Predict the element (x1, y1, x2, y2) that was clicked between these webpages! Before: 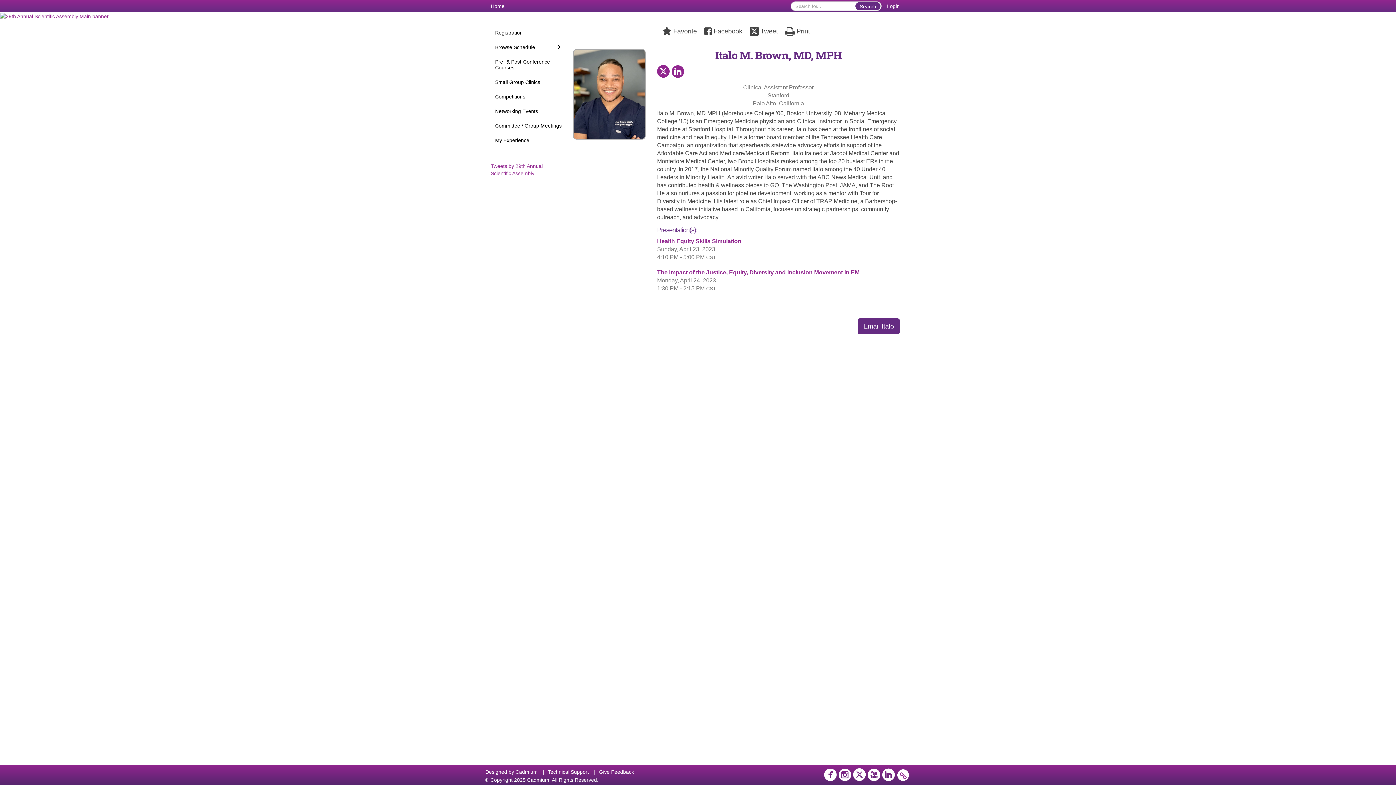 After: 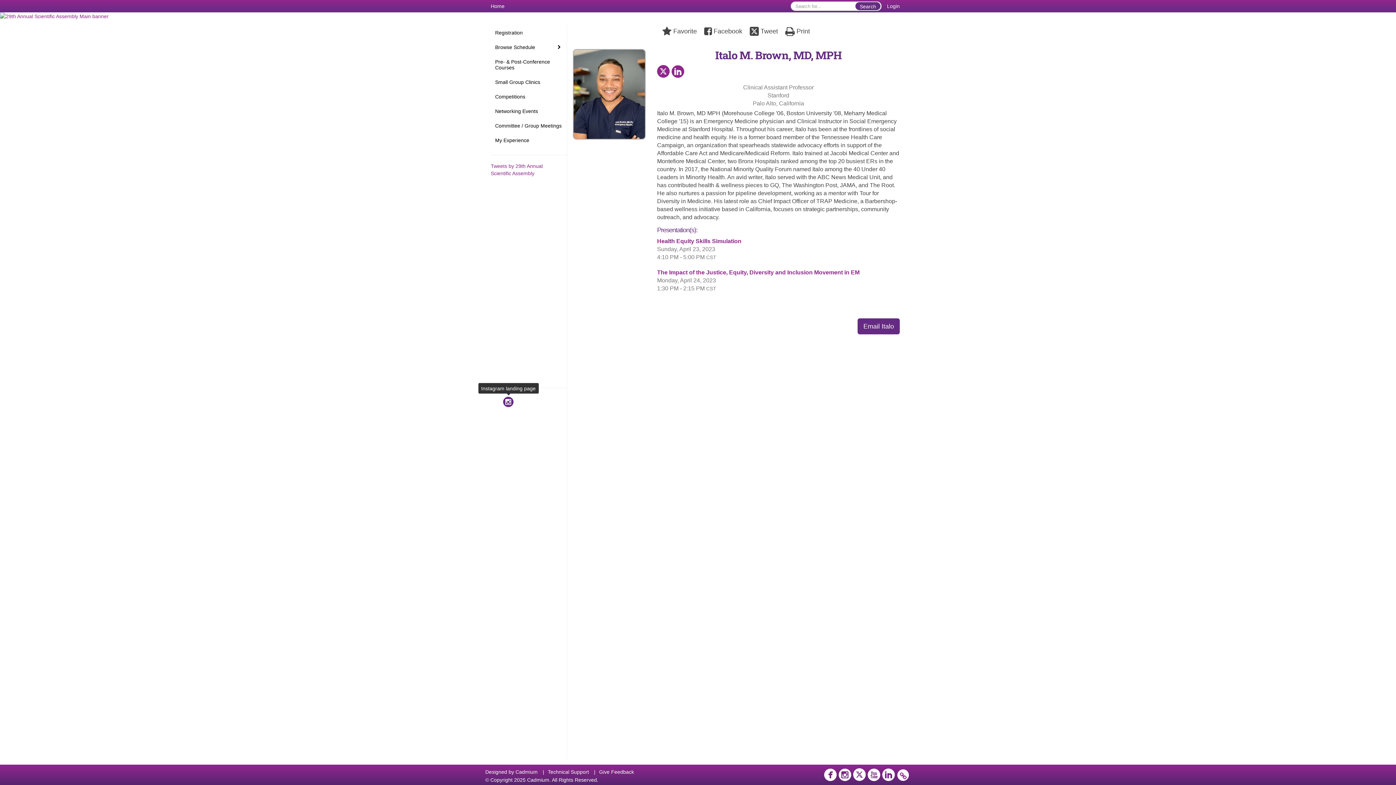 Action: bbox: (503, 395, 513, 409)